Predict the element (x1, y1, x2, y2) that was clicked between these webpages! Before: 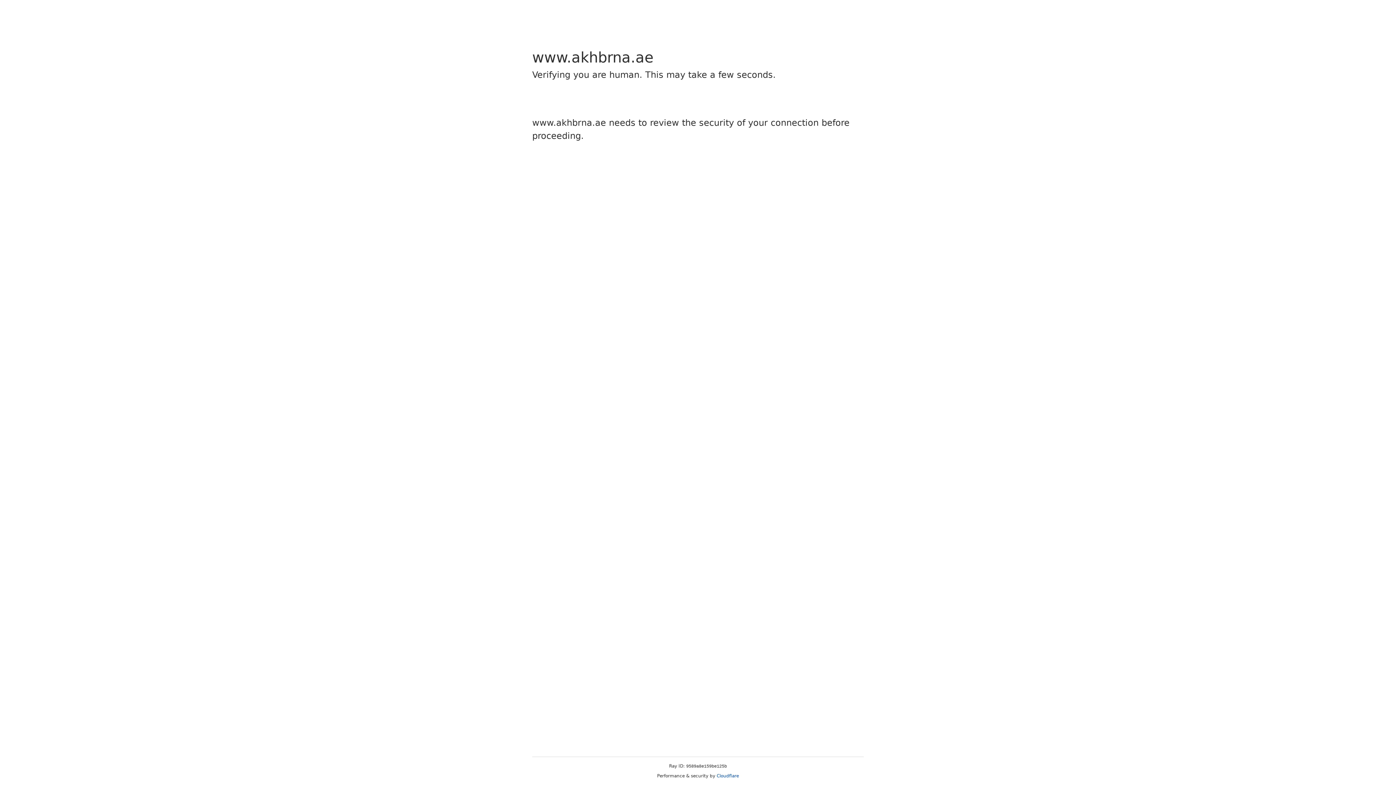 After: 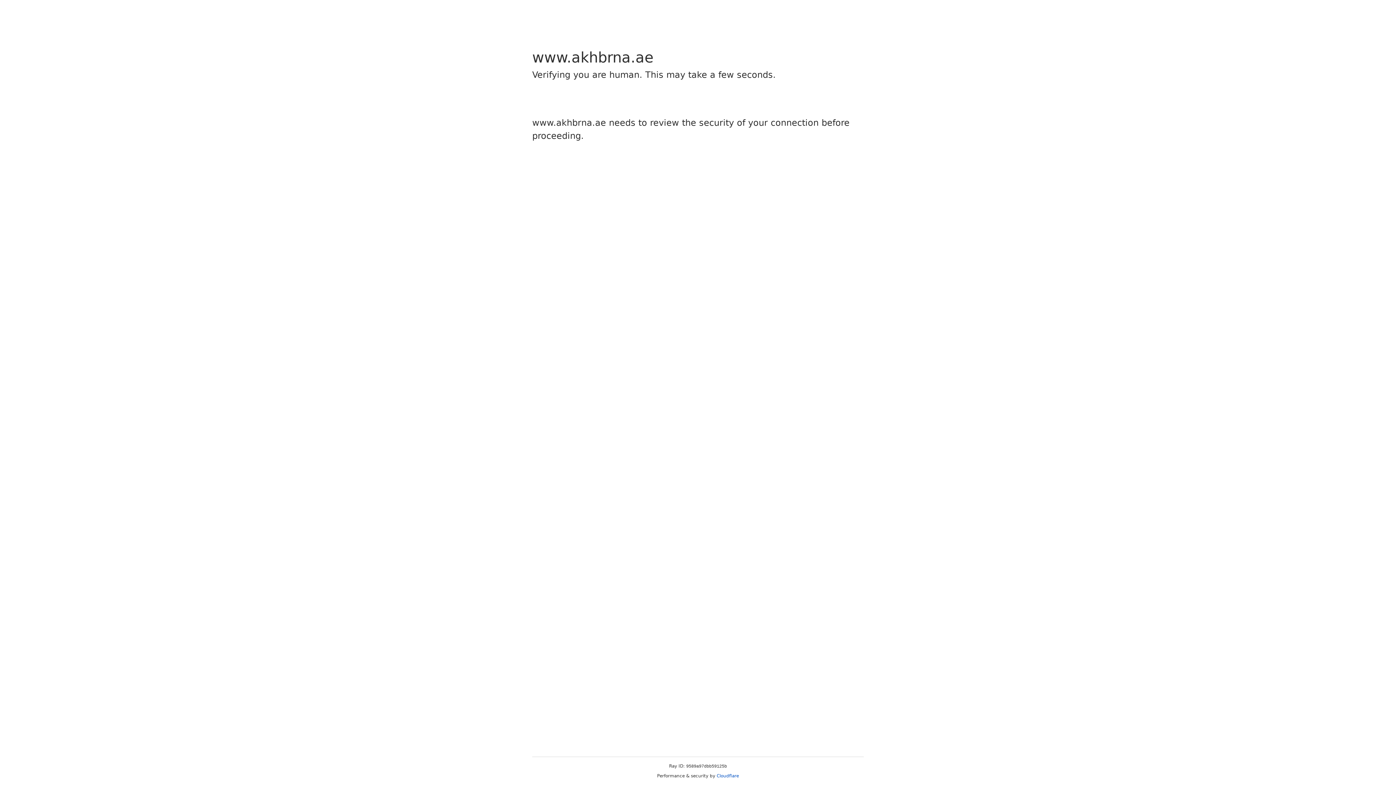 Action: bbox: (716, 773, 739, 778) label: Cloudflare